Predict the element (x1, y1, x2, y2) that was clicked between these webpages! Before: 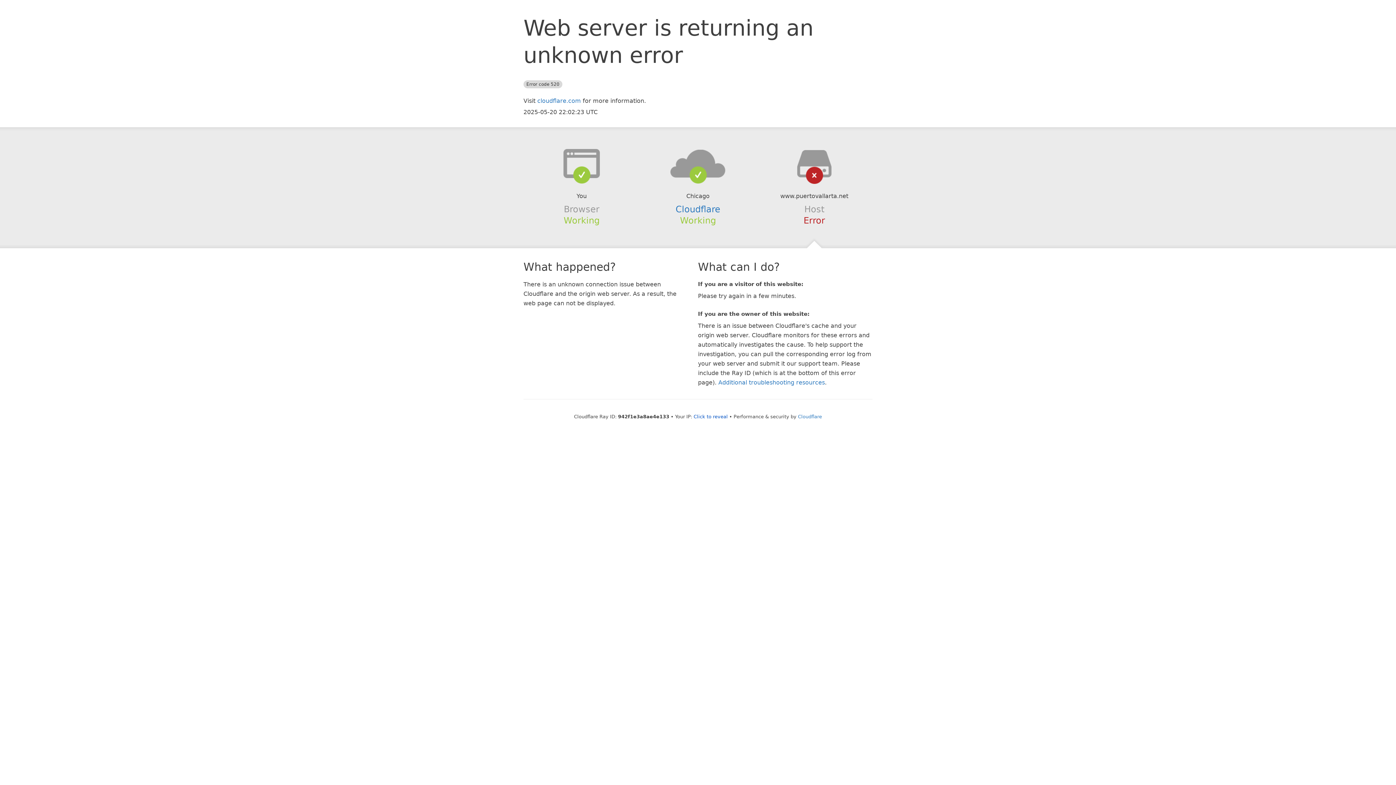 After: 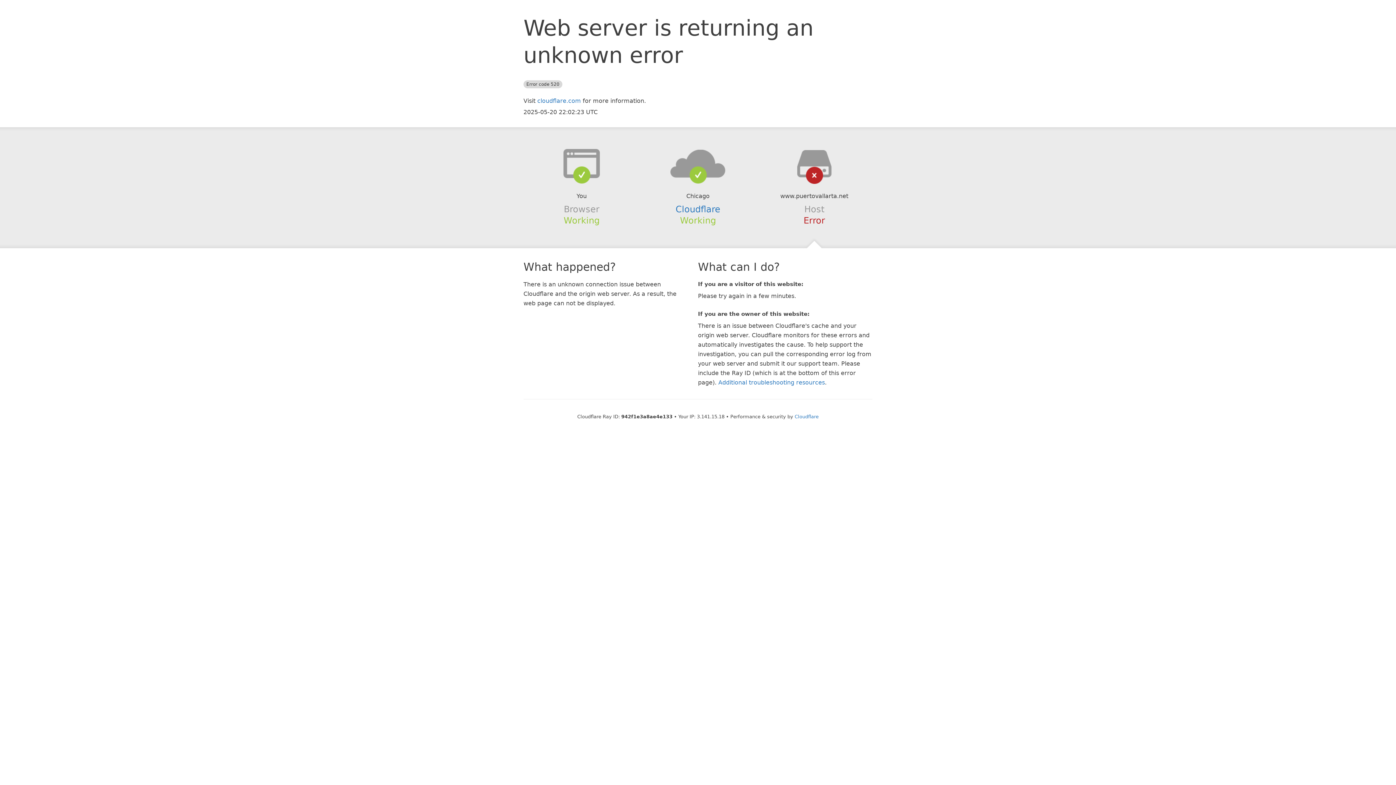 Action: label: Click to reveal bbox: (693, 414, 728, 419)